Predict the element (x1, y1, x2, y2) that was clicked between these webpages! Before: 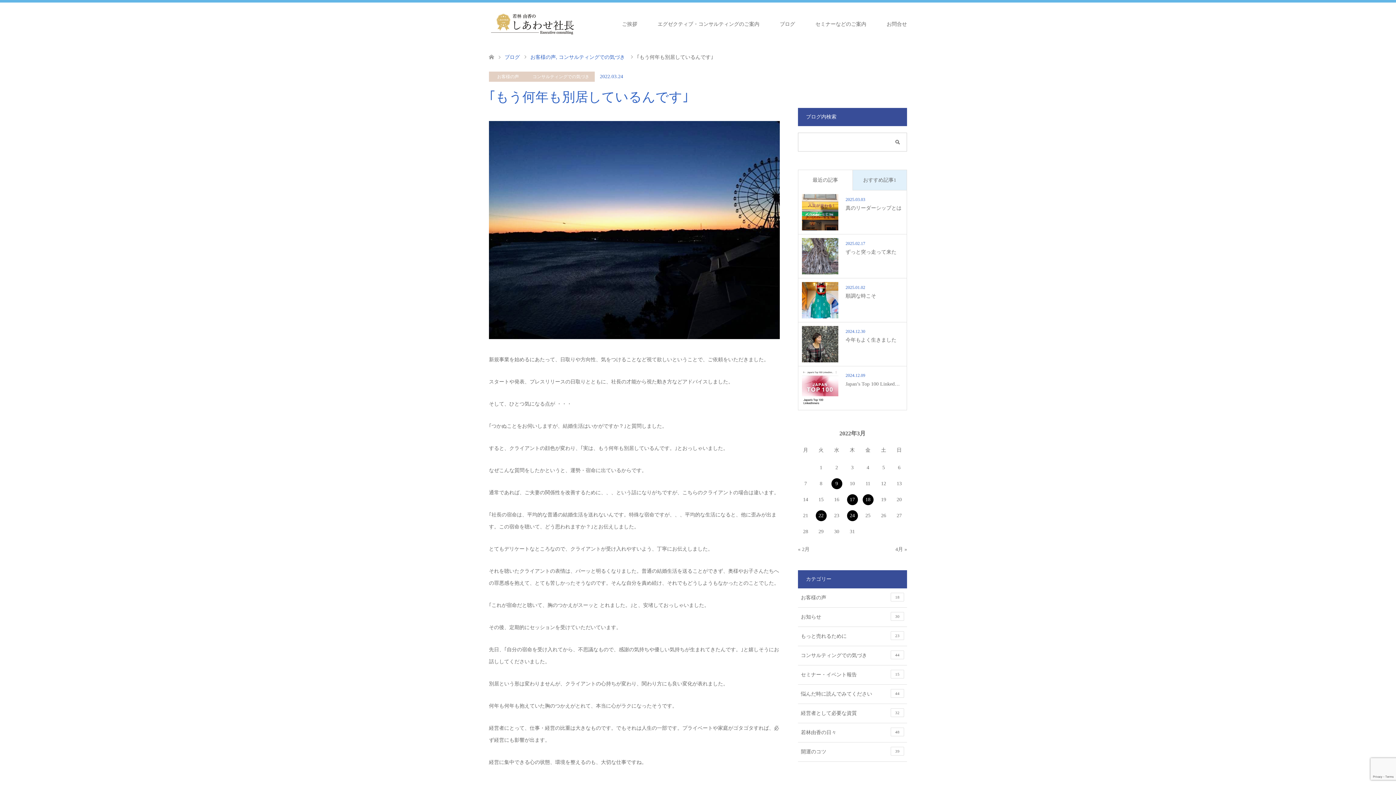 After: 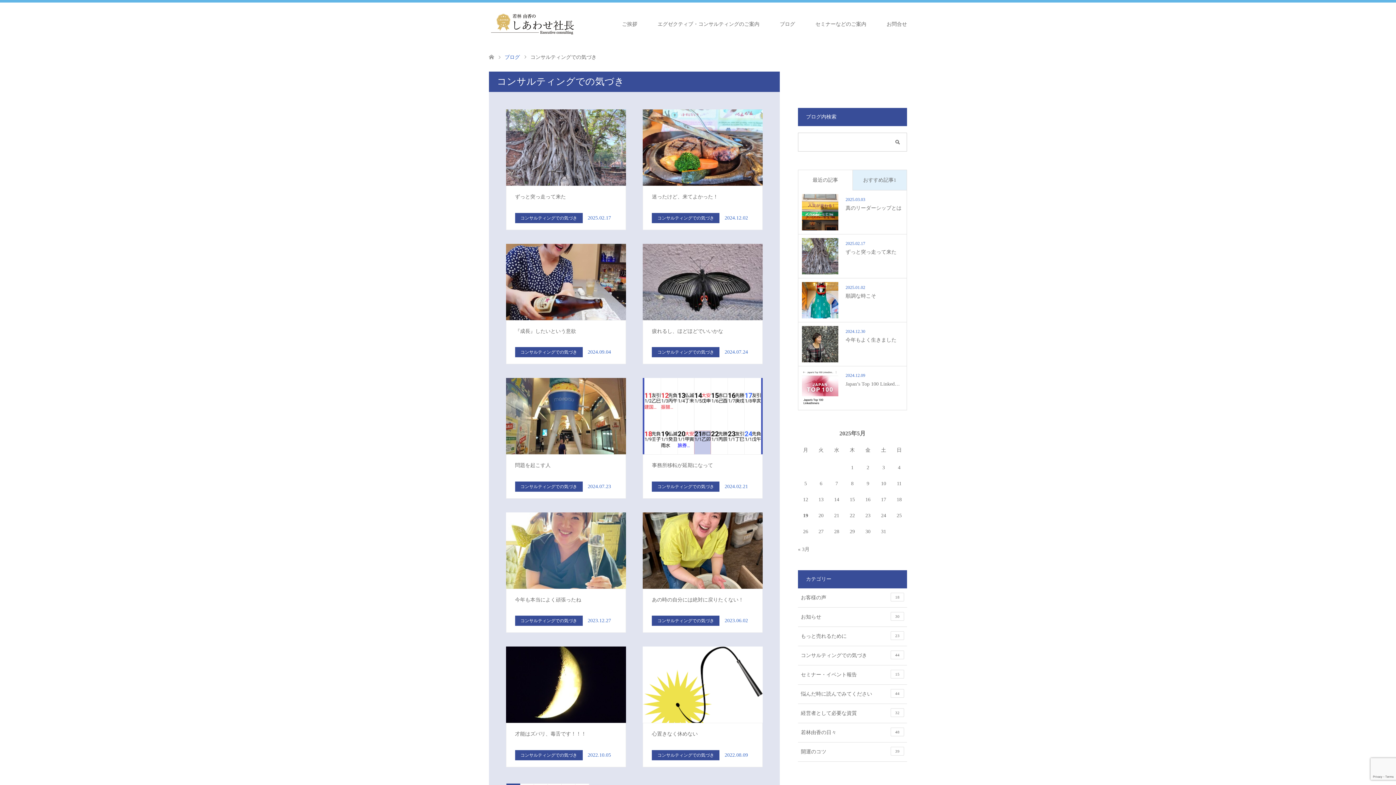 Action: bbox: (798, 646, 907, 665) label: コンサルティングでの気づき
44